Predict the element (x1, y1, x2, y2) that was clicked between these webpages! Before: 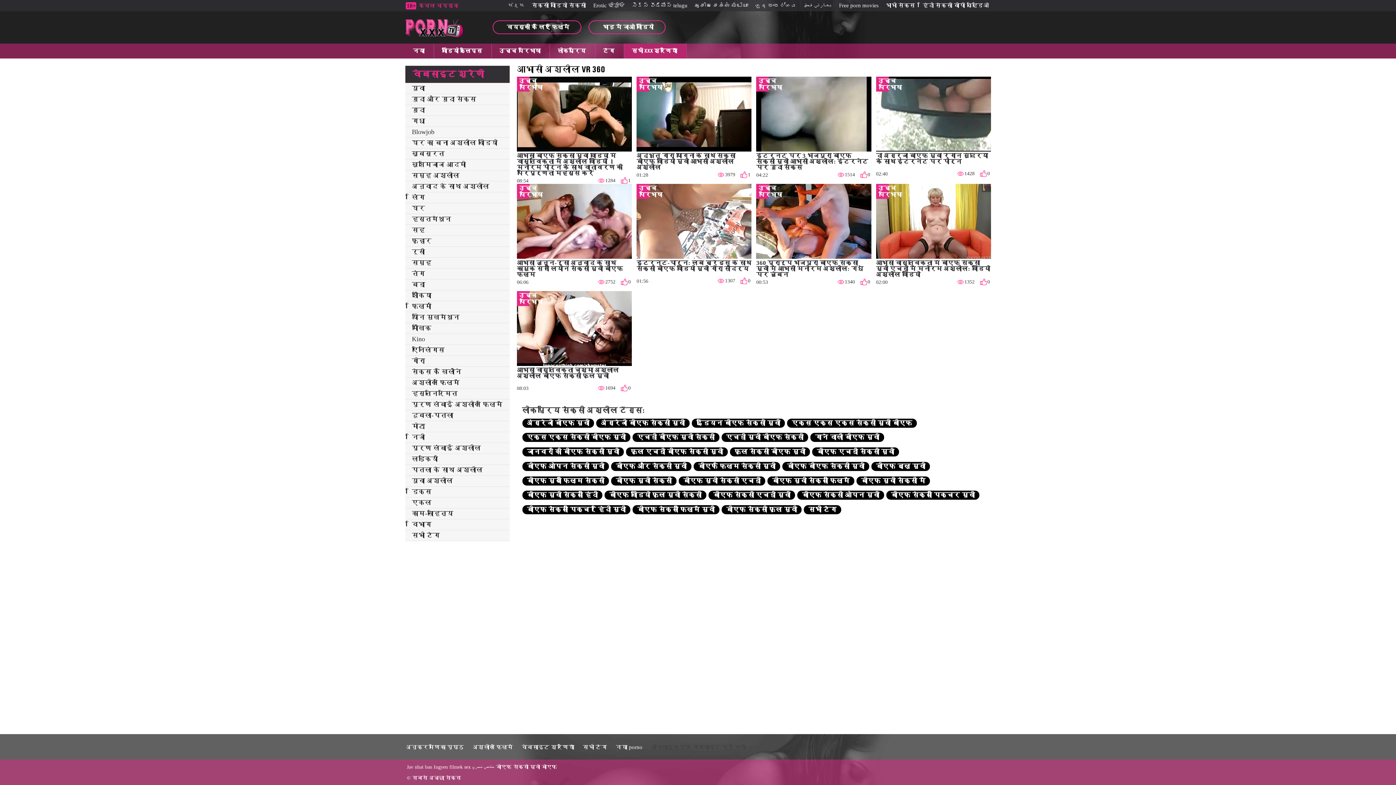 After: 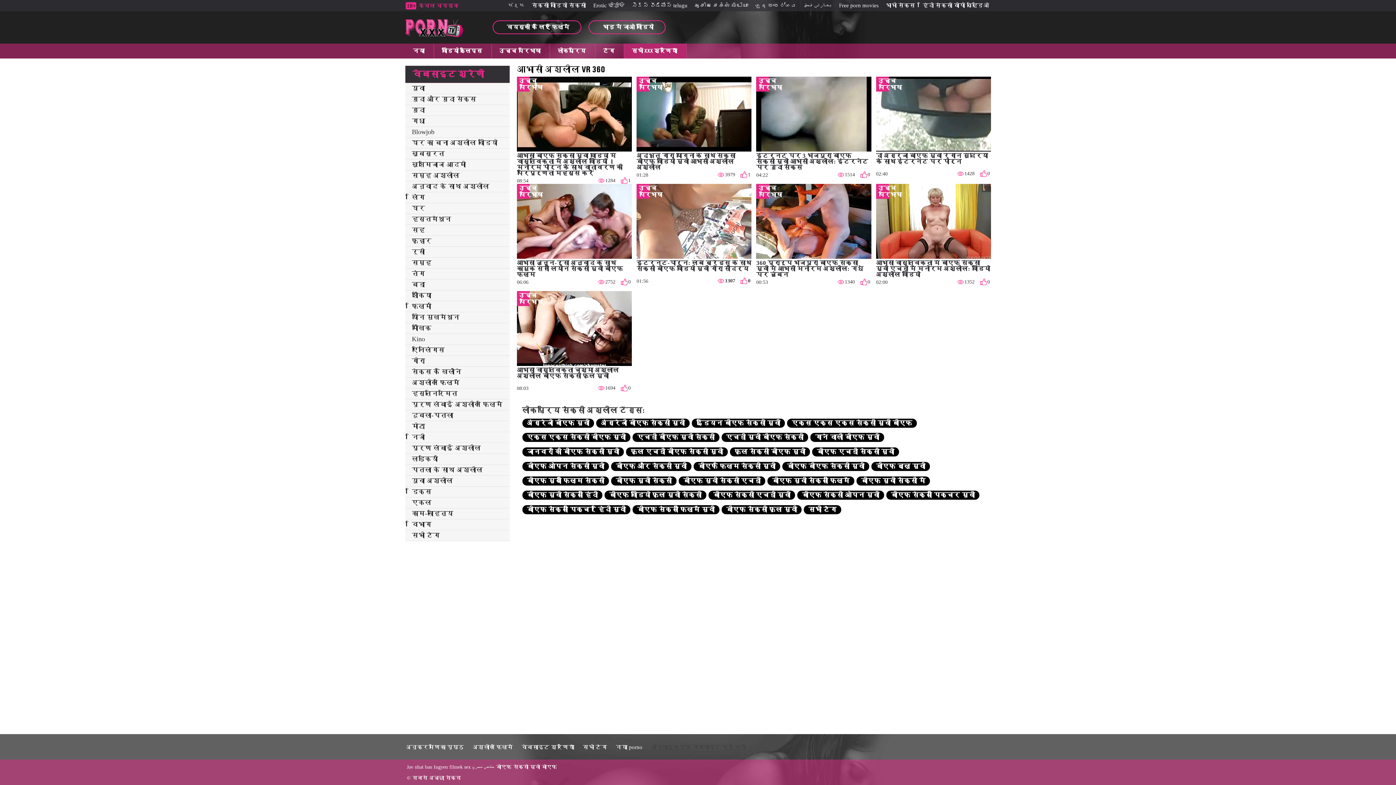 Action: bbox: (636, 184, 751, 287) label: इंटरनेट-पोर्न: लंबे ब्रैड्स के साथ सेक्सी बीएफ वीडियो मूवी गोरा सौंदर्य
01:56
1307 0
उच्च परिभाषा